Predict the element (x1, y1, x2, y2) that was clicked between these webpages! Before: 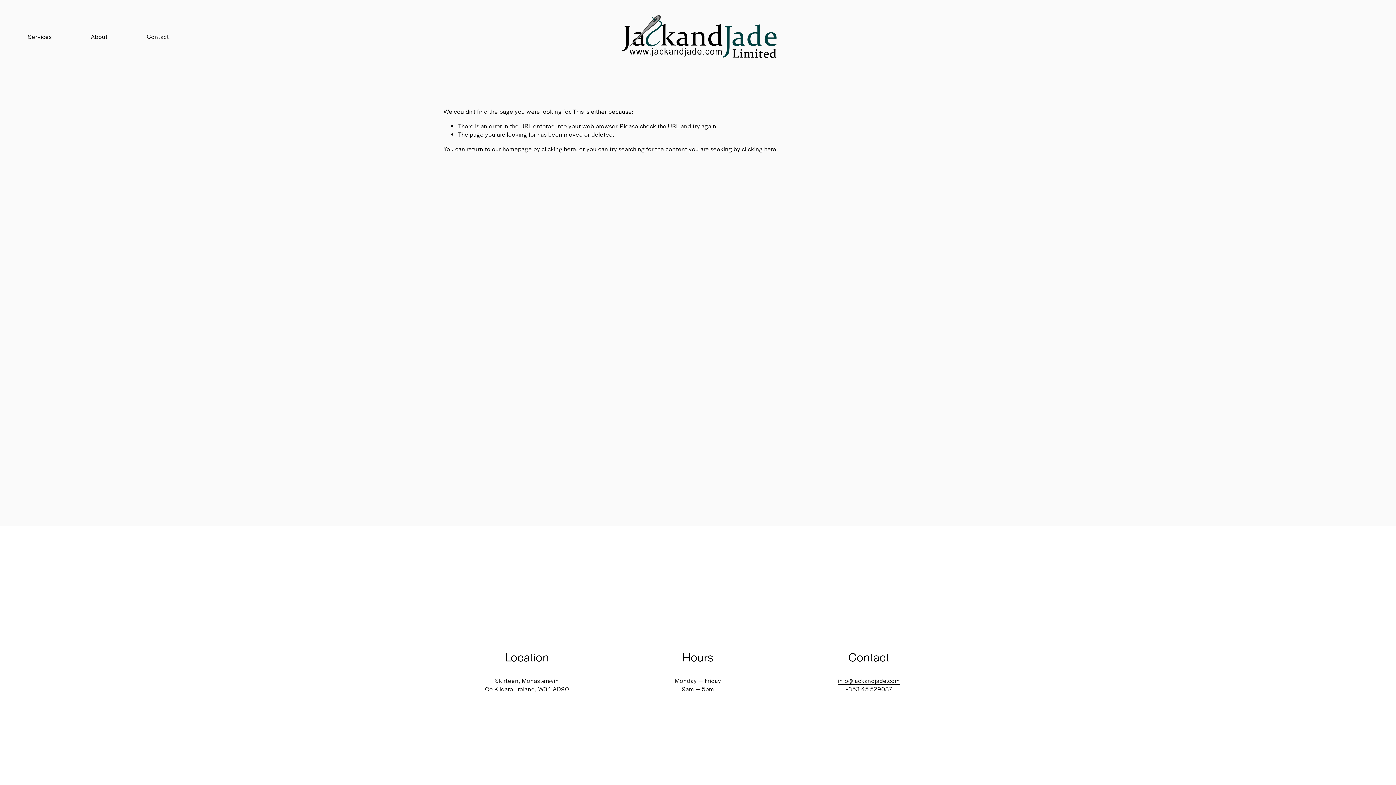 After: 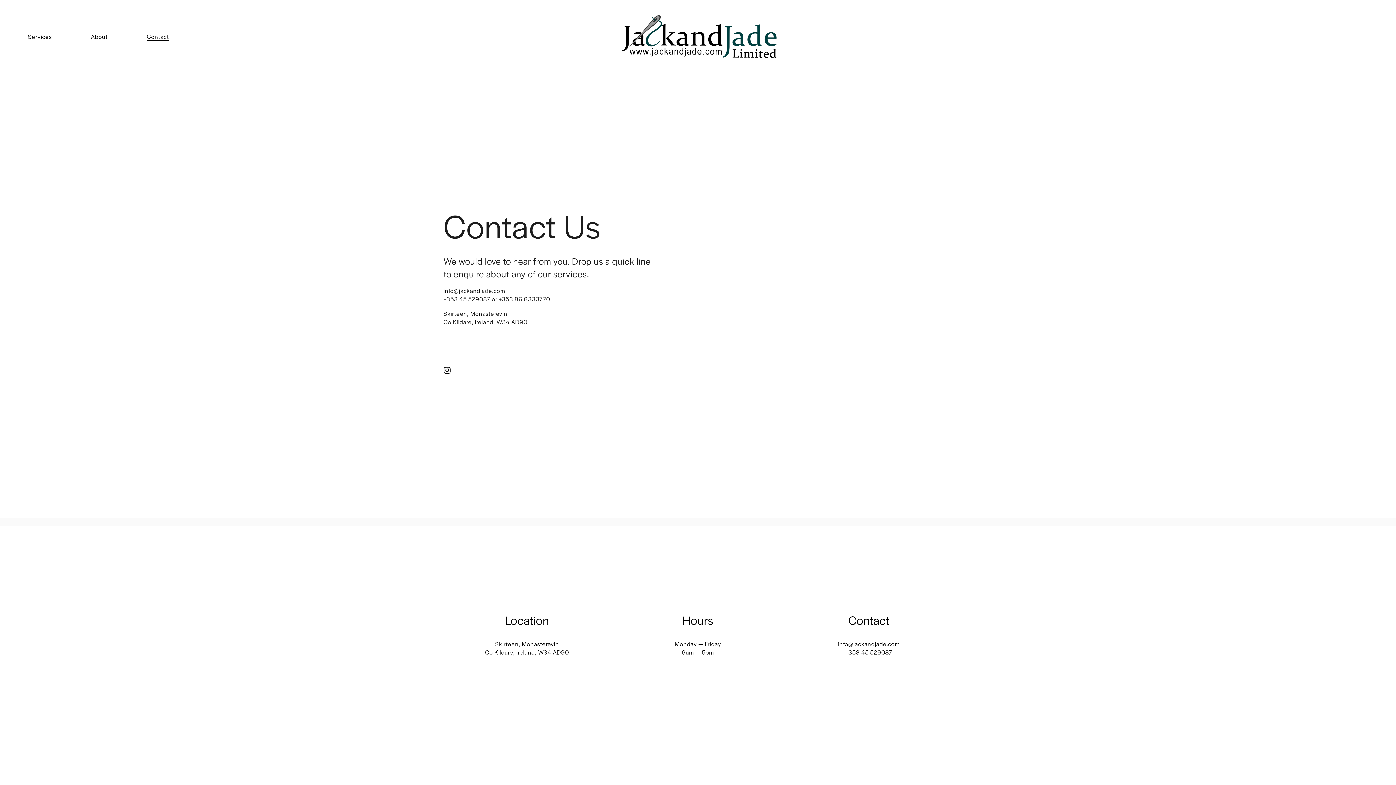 Action: label: Contact bbox: (146, 31, 169, 41)